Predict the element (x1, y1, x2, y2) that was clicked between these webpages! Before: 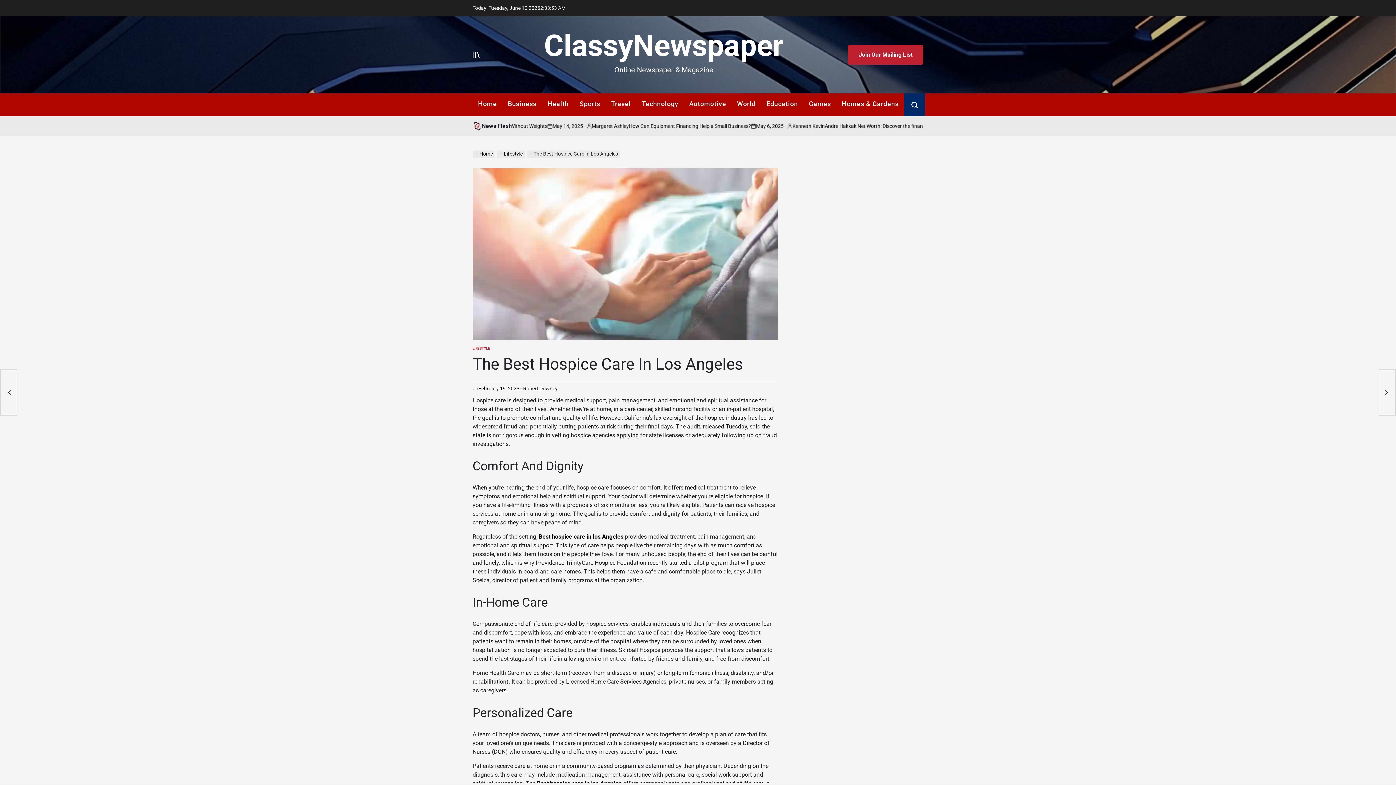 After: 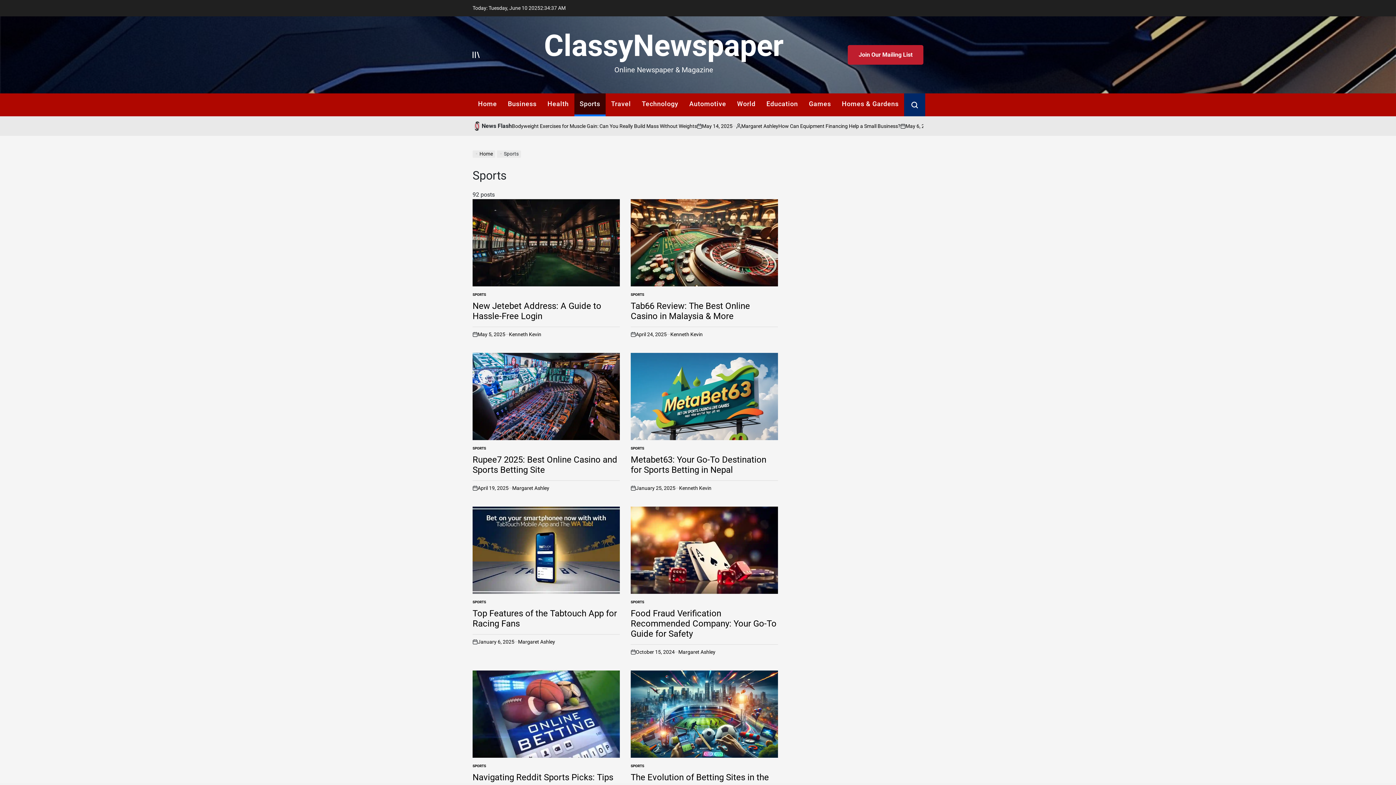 Action: label: Sports bbox: (574, 93, 605, 116)